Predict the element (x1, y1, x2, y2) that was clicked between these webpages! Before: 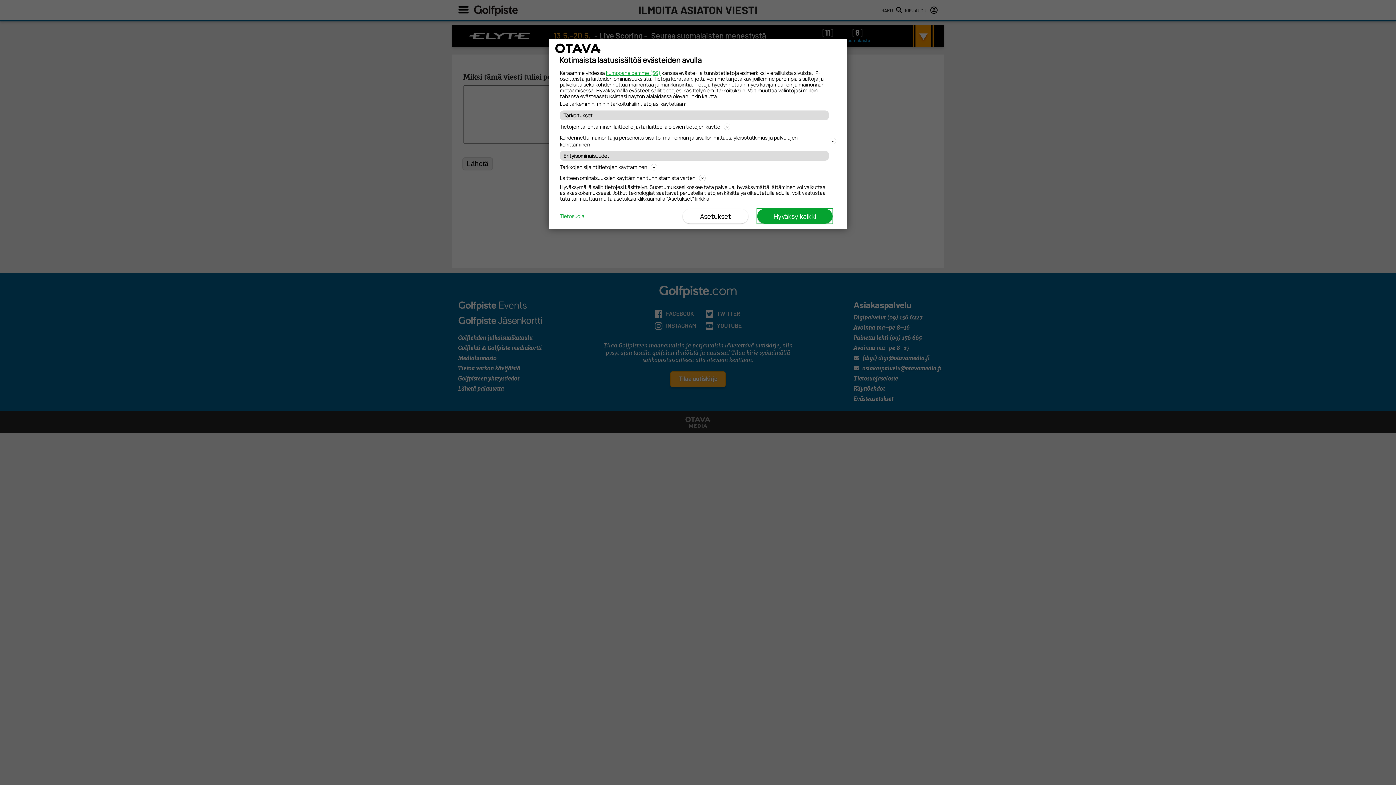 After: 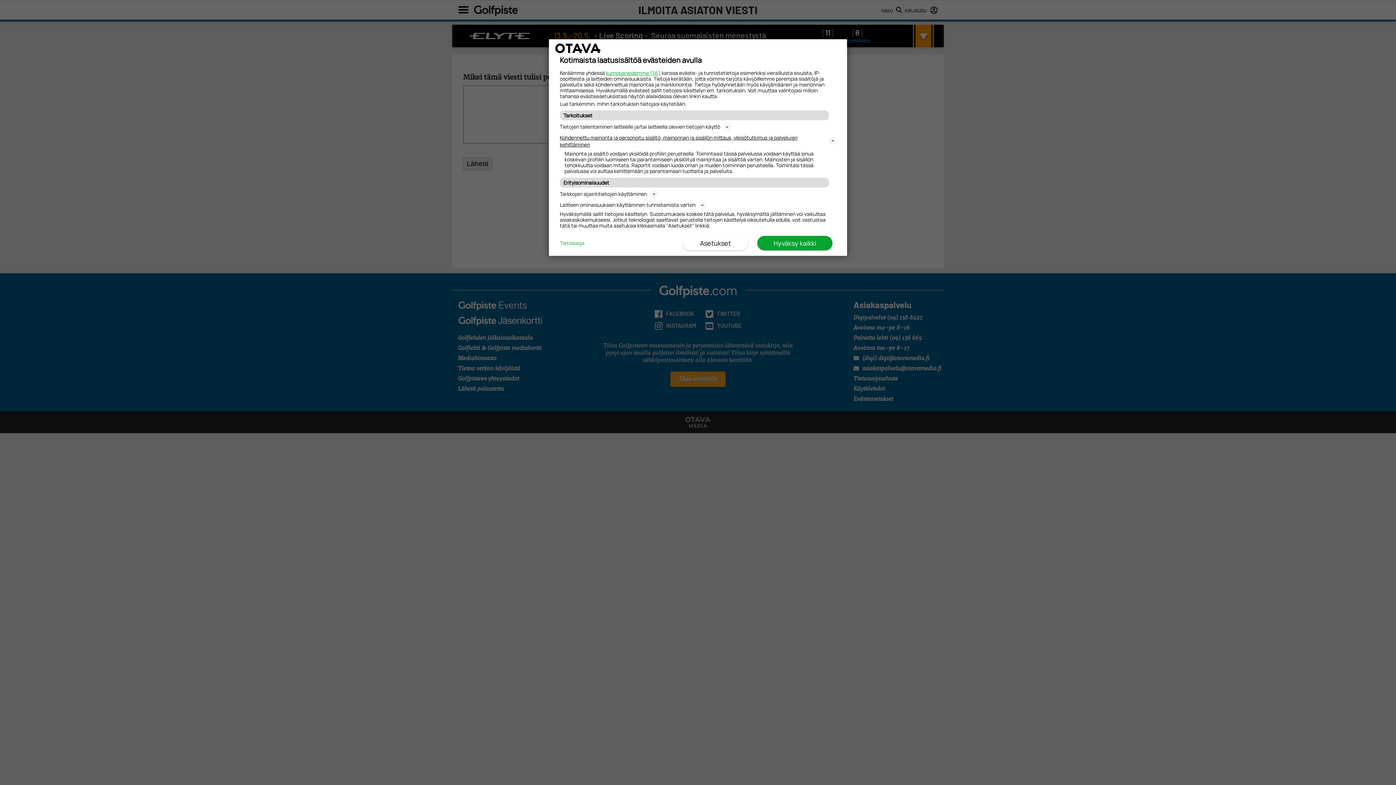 Action: bbox: (560, 133, 836, 149) label: Kohdennettu mainonta ja personoitu sisältö, mainonnan ja sisällön mittaus, yleisötutkimus ja palvelujen kehittäminen